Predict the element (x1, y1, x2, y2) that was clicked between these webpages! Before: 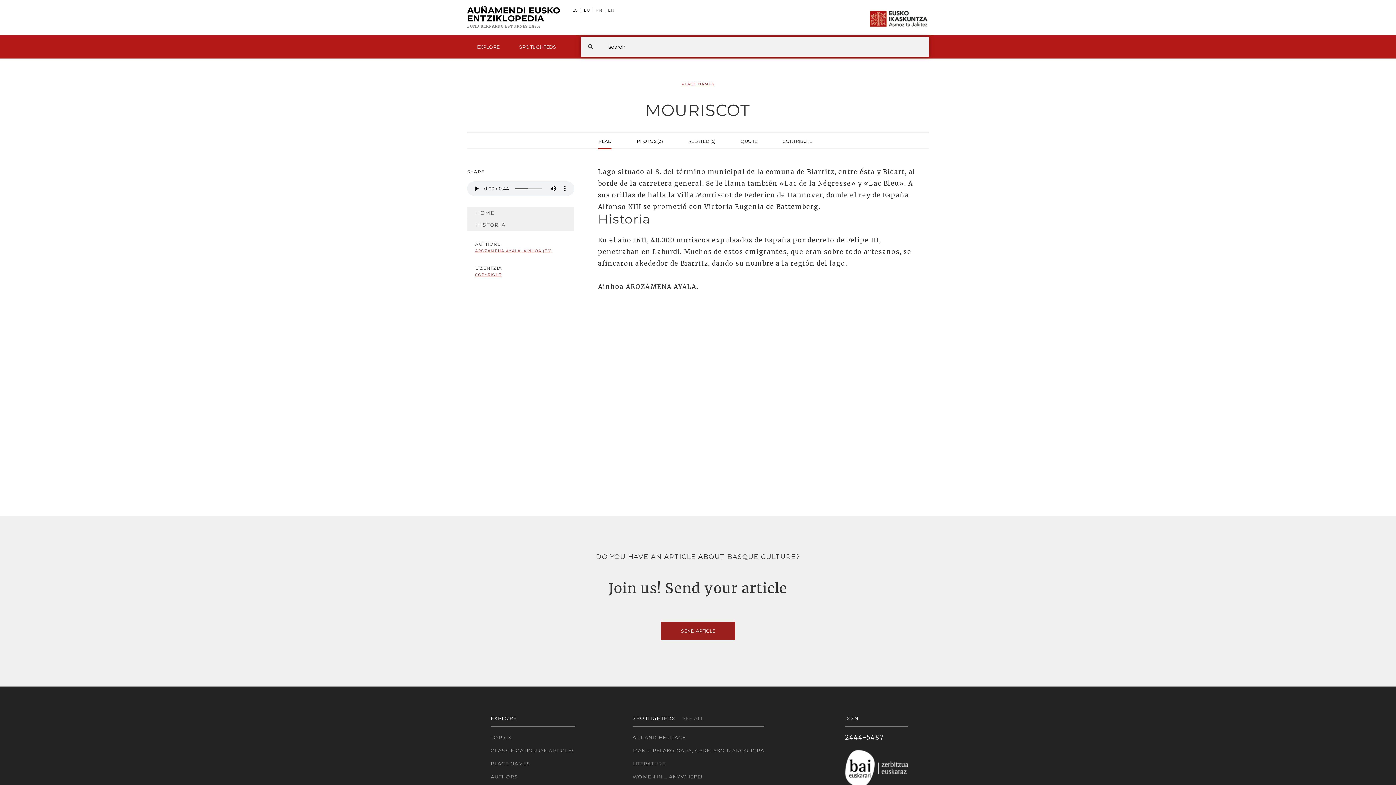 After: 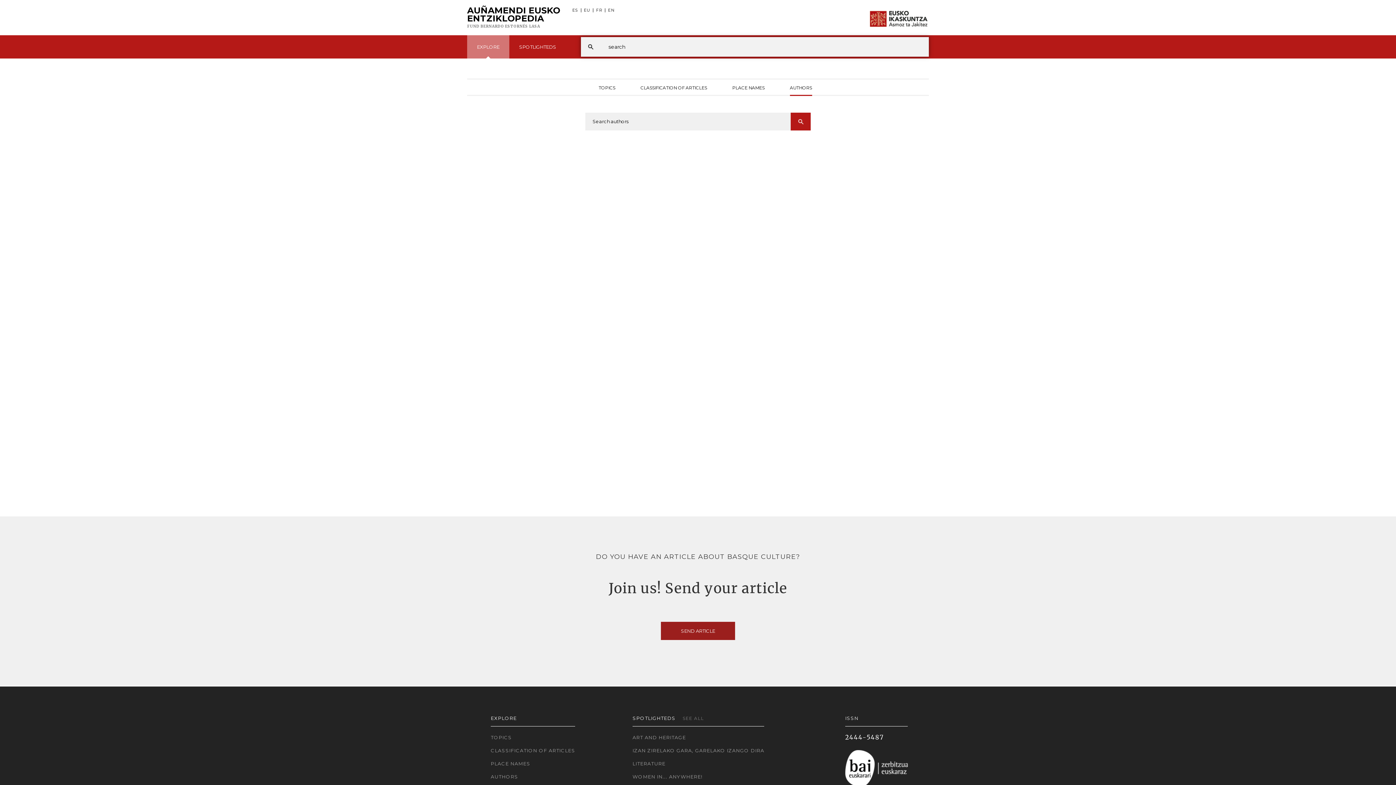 Action: bbox: (490, 773, 575, 781) label: AUTHORS